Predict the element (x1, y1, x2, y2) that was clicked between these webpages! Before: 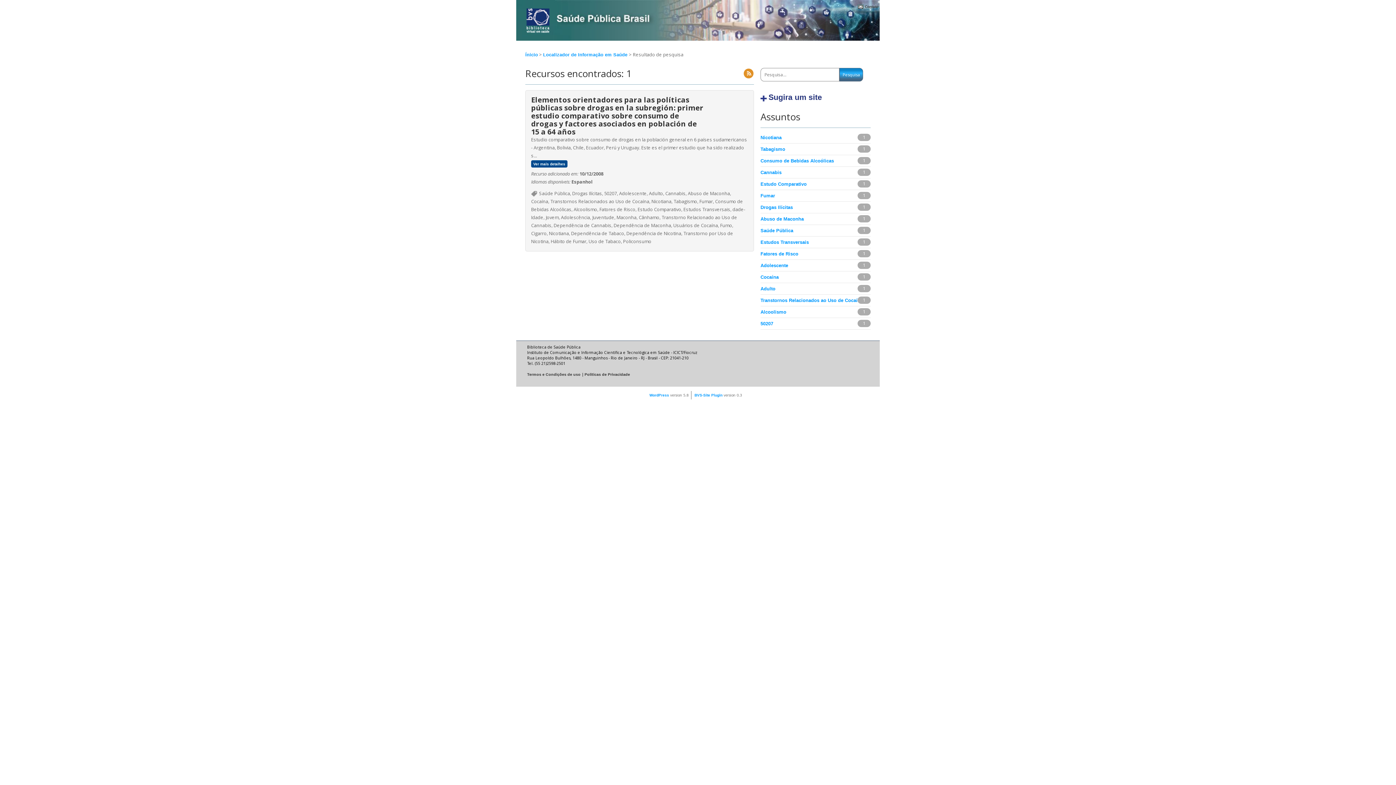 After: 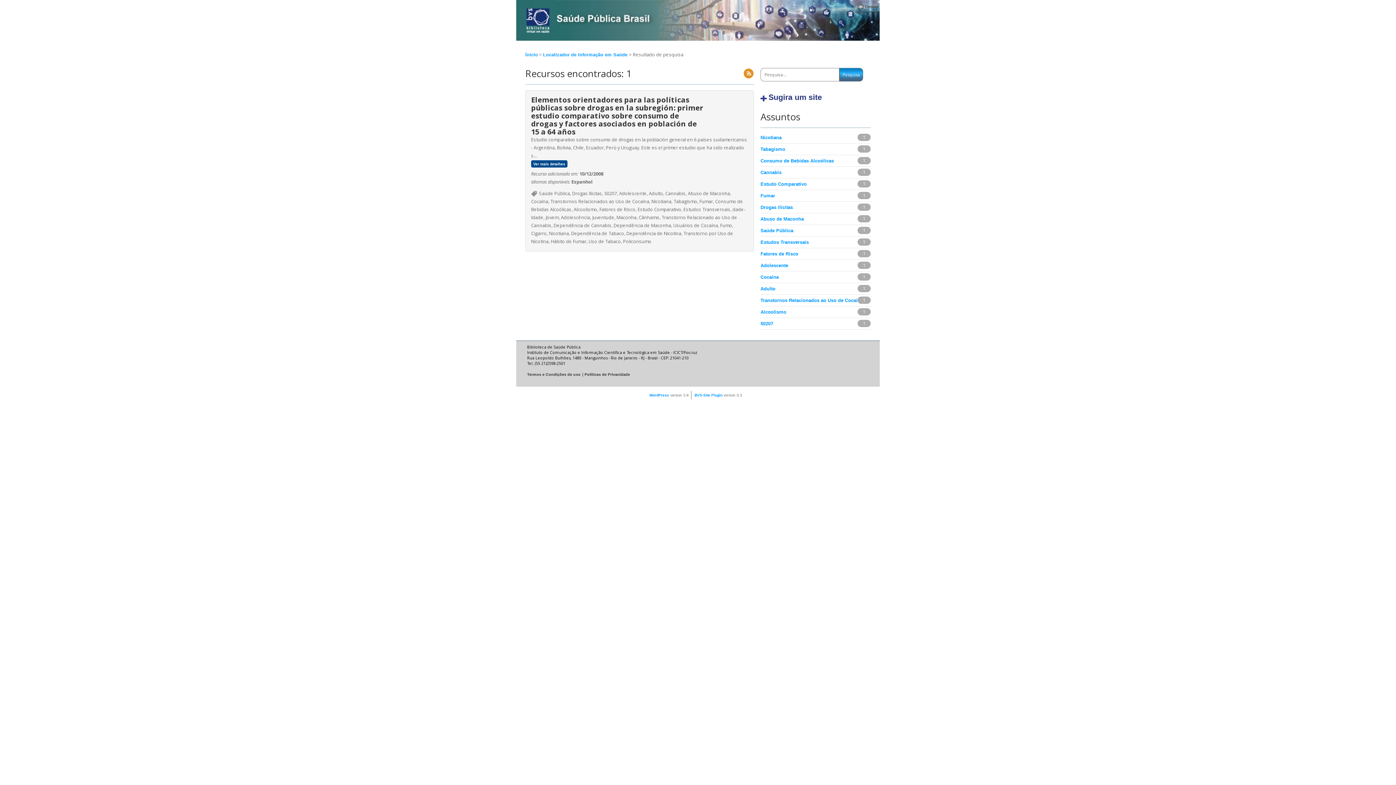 Action: bbox: (760, 251, 798, 256) label: Fatores de Risco